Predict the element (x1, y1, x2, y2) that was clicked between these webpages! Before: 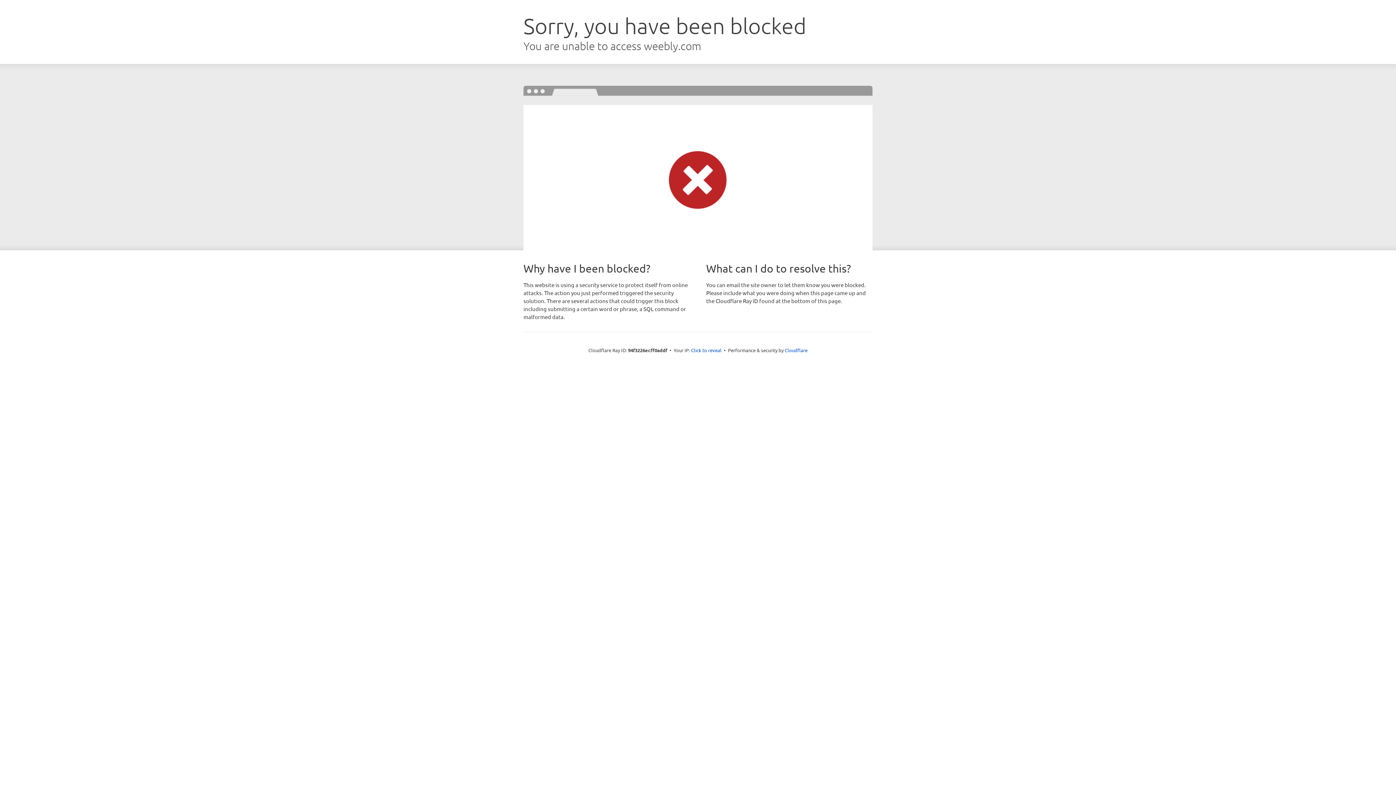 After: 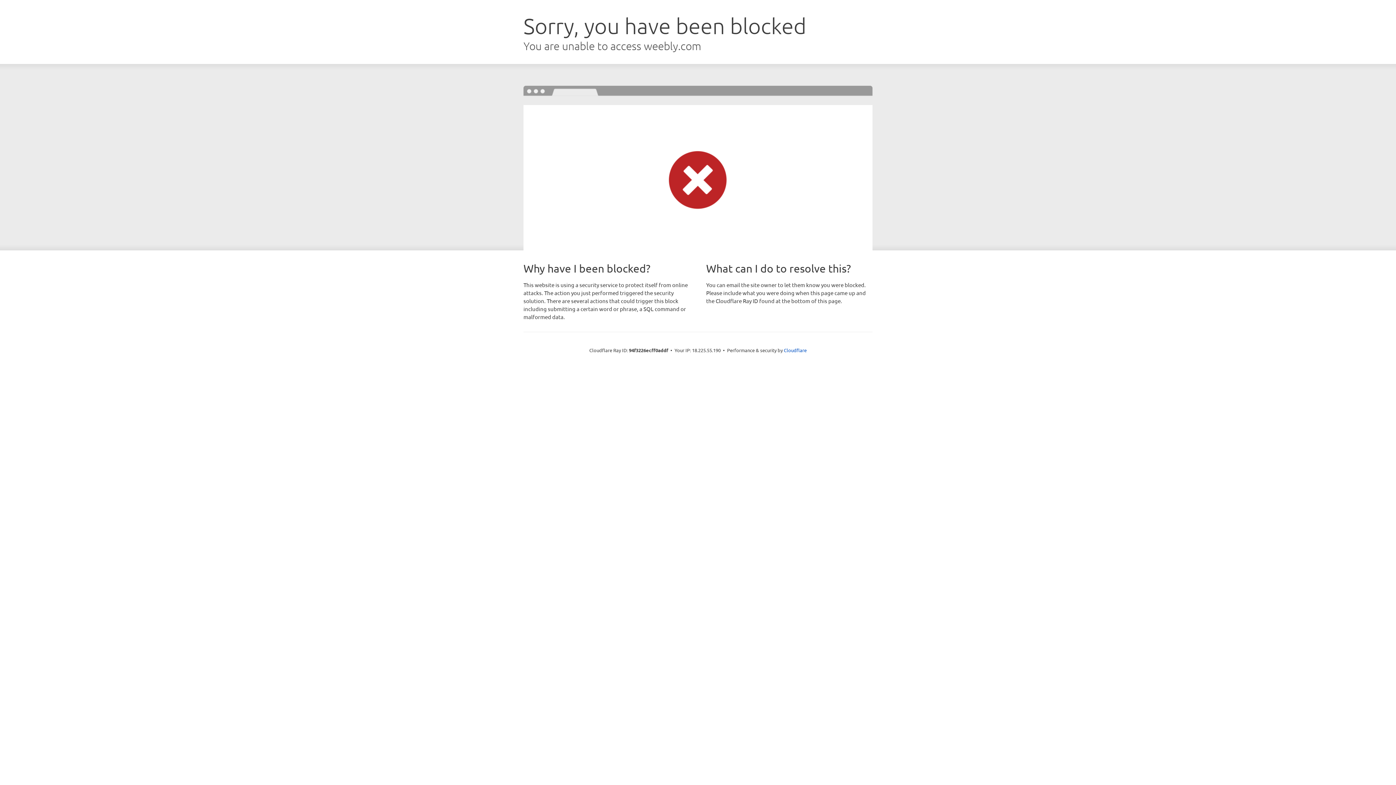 Action: bbox: (691, 346, 721, 353) label: Click to reveal